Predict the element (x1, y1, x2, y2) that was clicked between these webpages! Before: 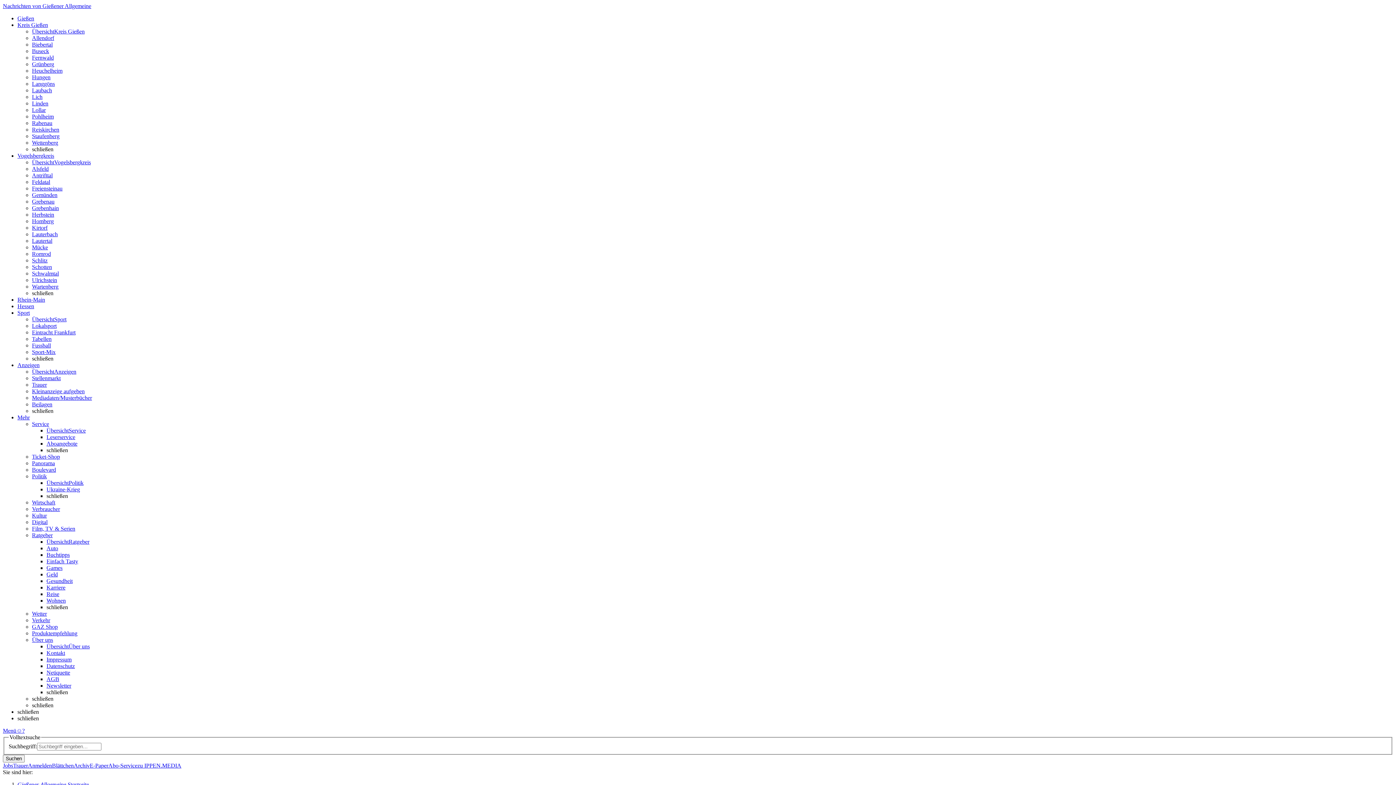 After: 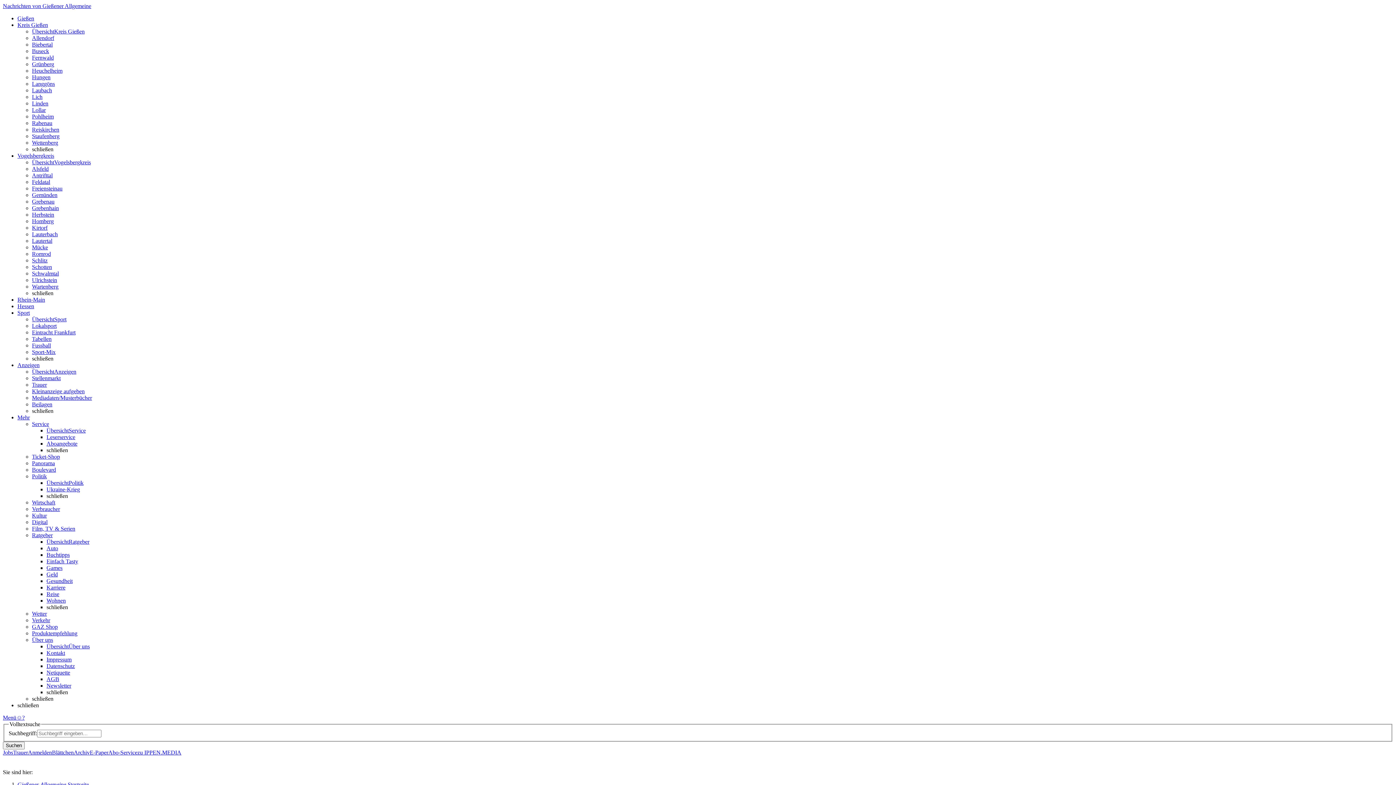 Action: bbox: (32, 473, 46, 479) label: Politik